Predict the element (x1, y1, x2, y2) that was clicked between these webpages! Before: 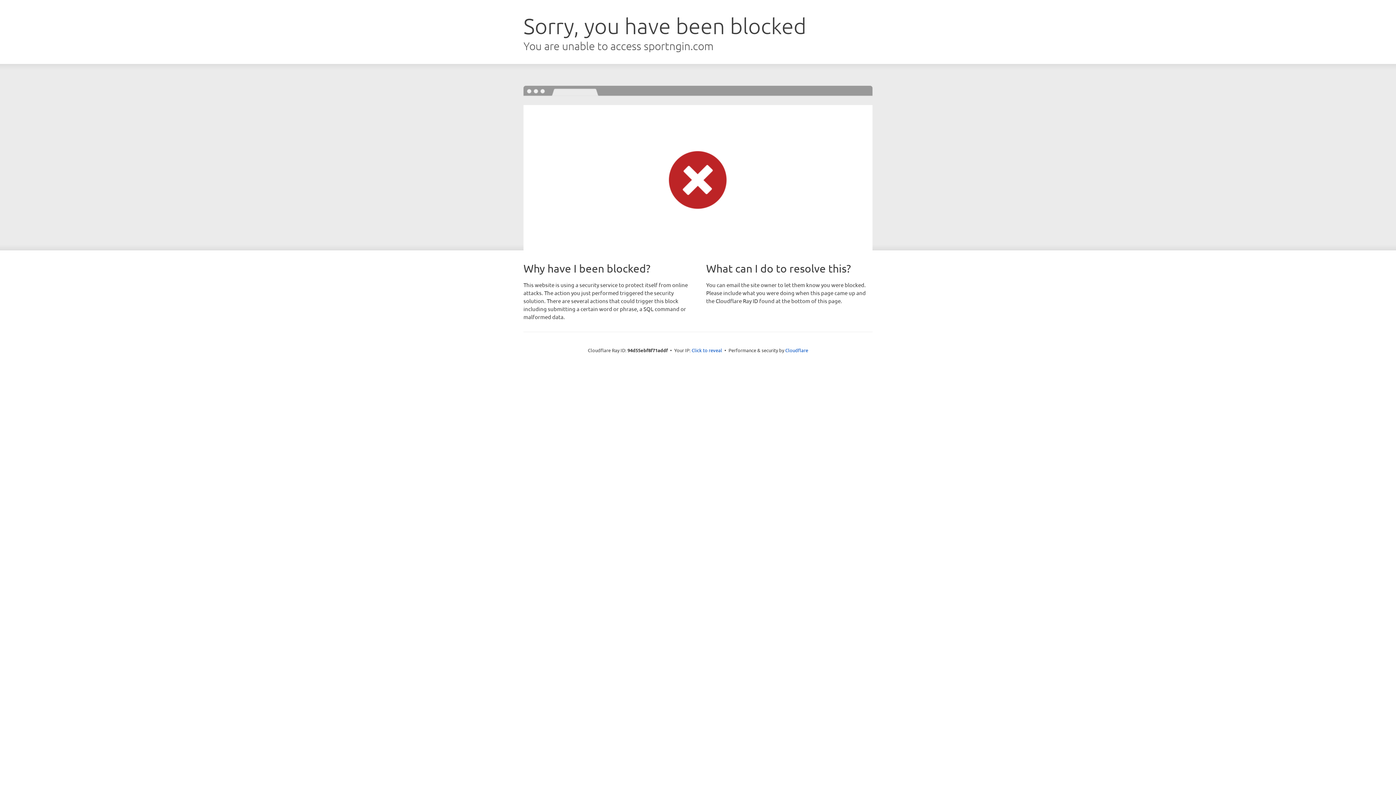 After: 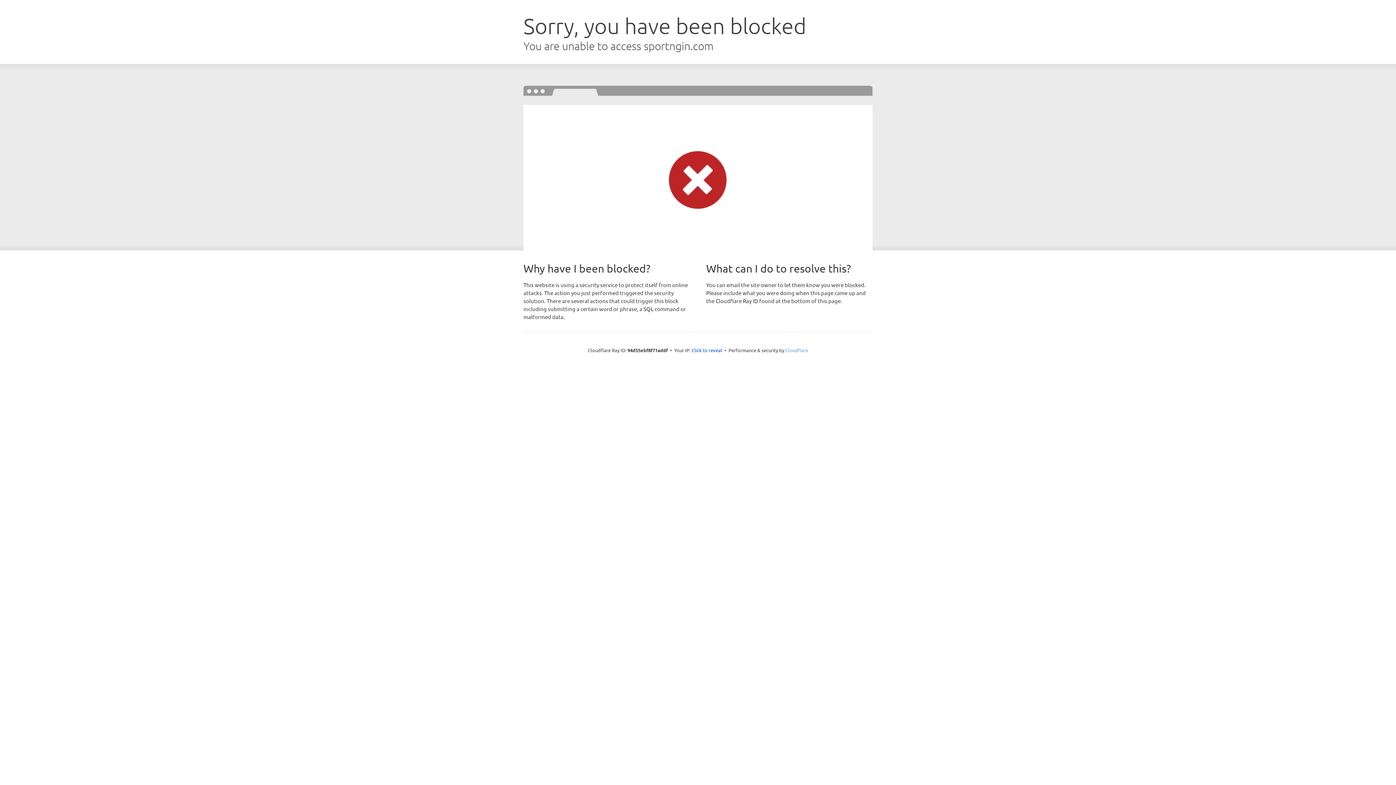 Action: bbox: (785, 347, 808, 353) label: Cloudflare